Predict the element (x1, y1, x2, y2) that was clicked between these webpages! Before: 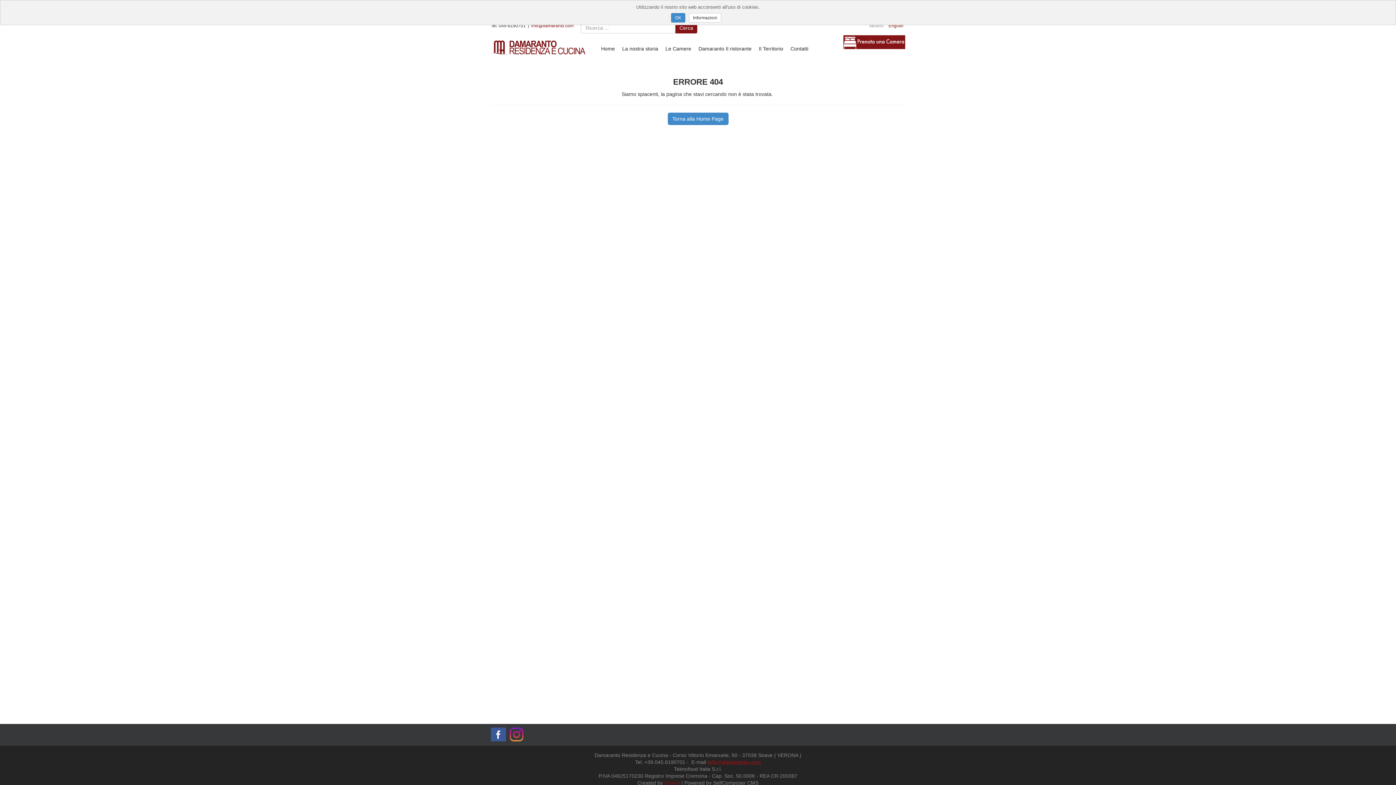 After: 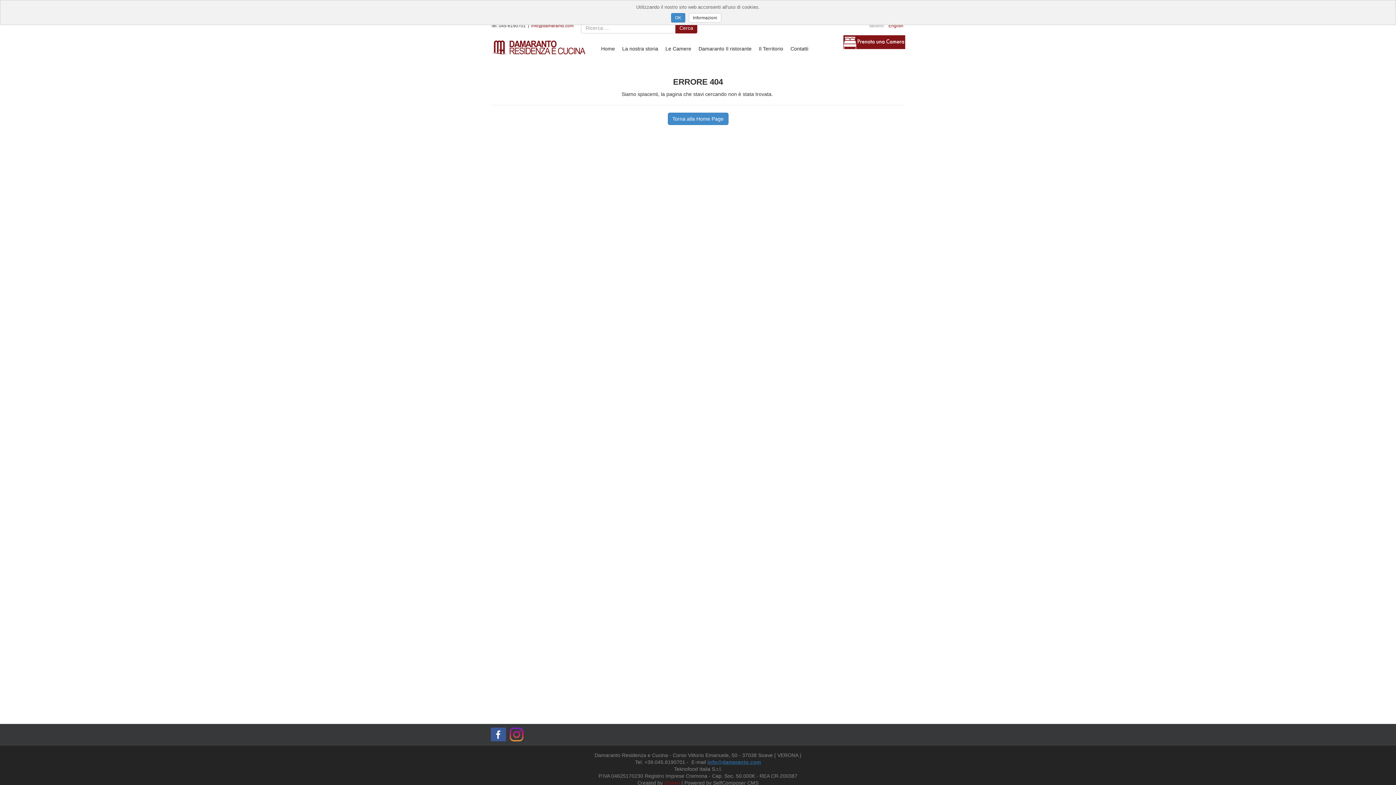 Action: label: info@damaranto.com bbox: (707, 759, 761, 765)